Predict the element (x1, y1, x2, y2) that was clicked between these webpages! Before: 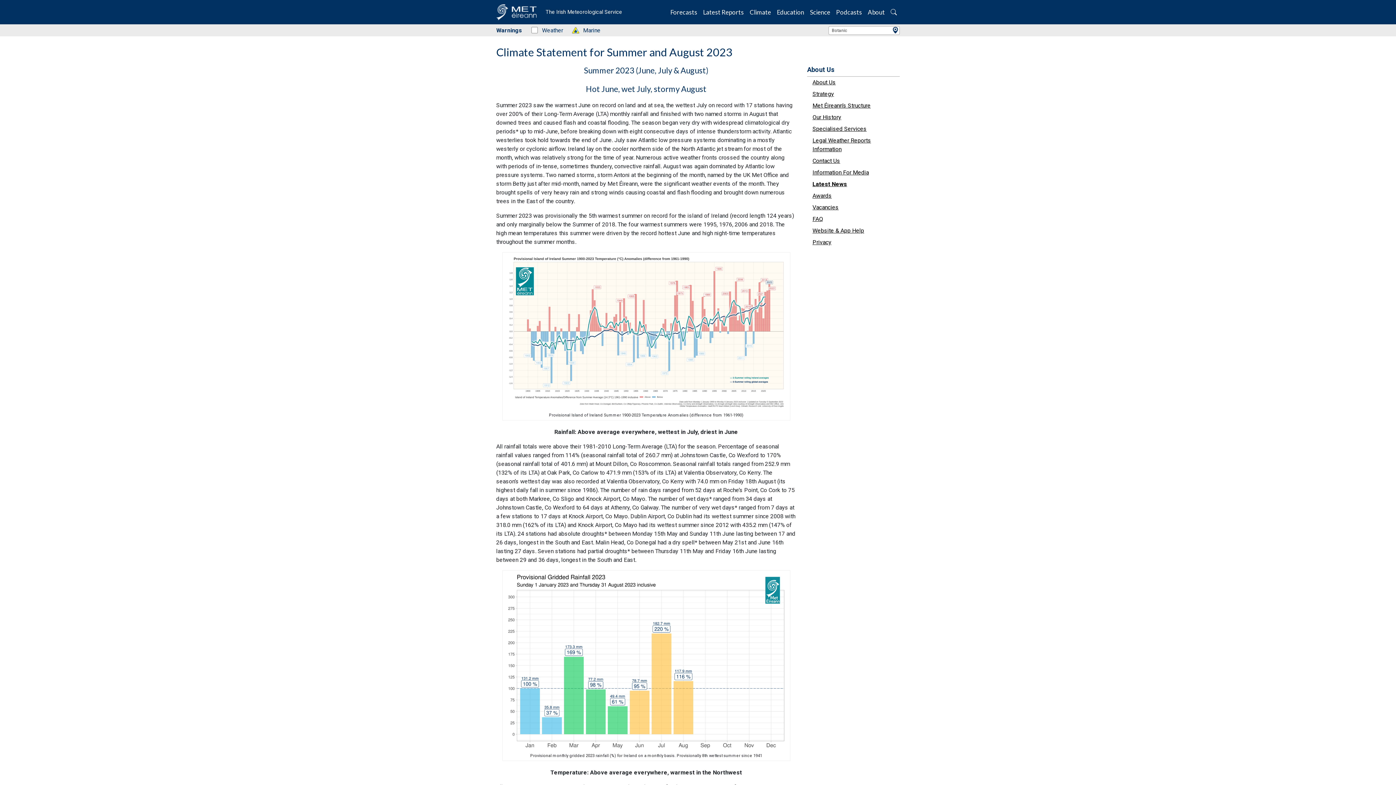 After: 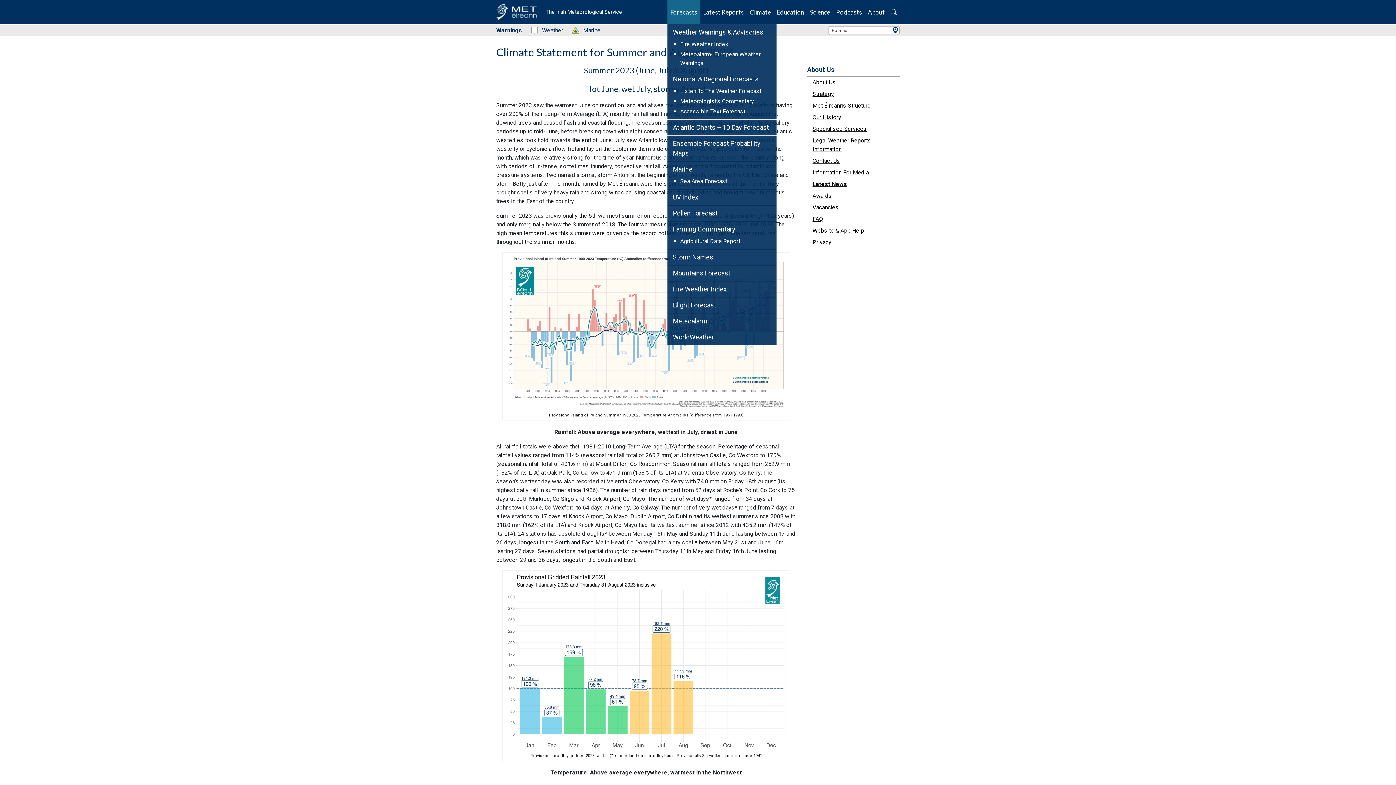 Action: label: Forecasts bbox: (667, 0, 700, 24)